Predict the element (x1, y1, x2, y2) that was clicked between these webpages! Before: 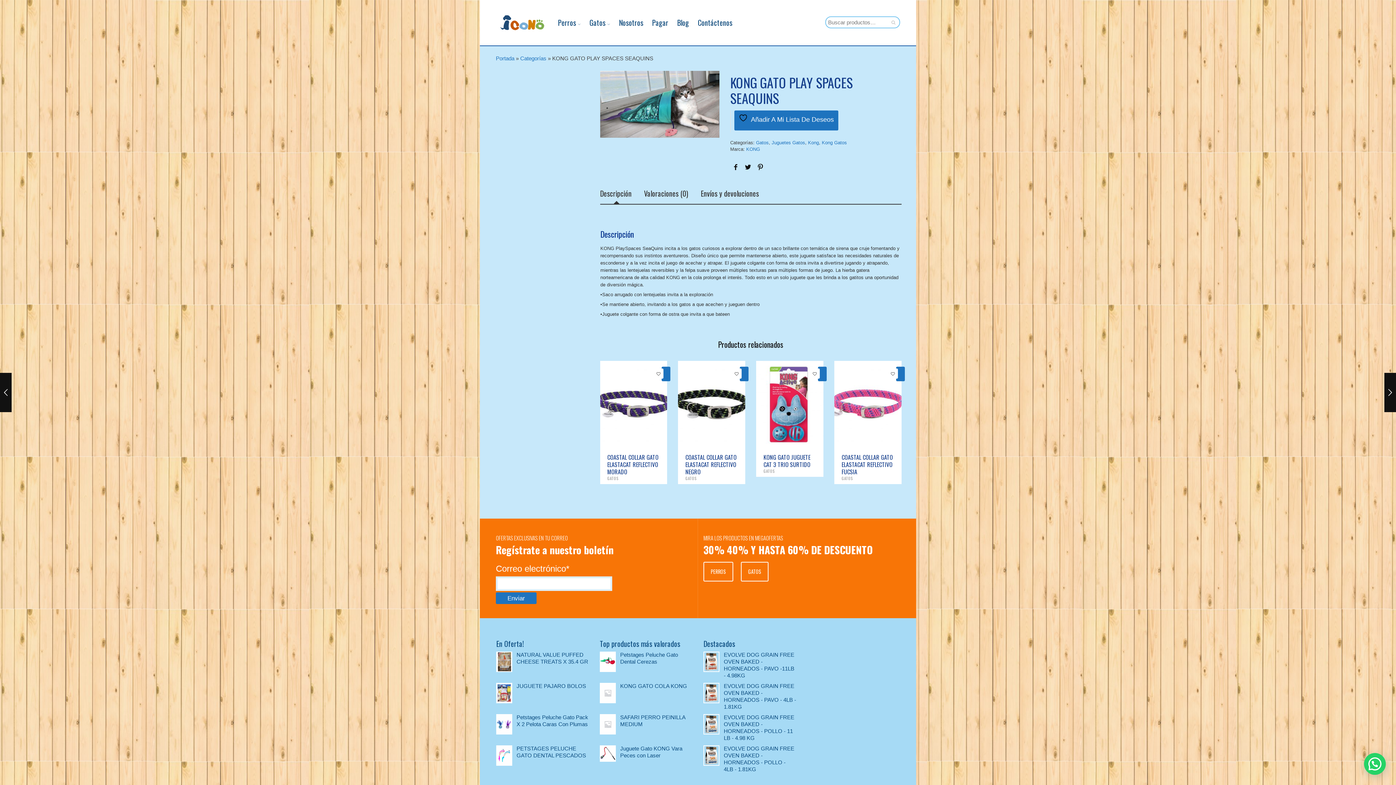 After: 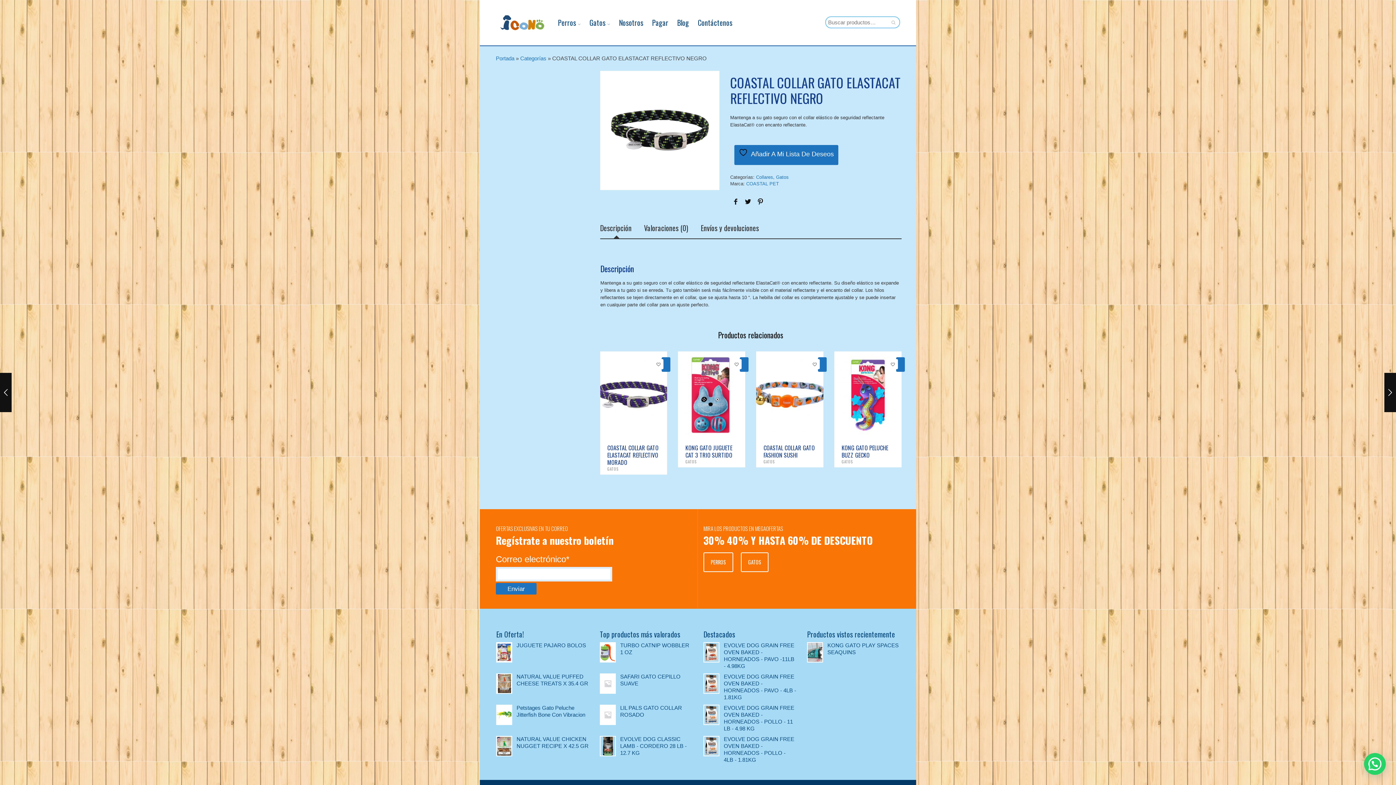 Action: label: COASTAL COLLAR GATO ELASTACAT REFLECTIVO NEGRO
GATOS bbox: (685, 453, 738, 481)